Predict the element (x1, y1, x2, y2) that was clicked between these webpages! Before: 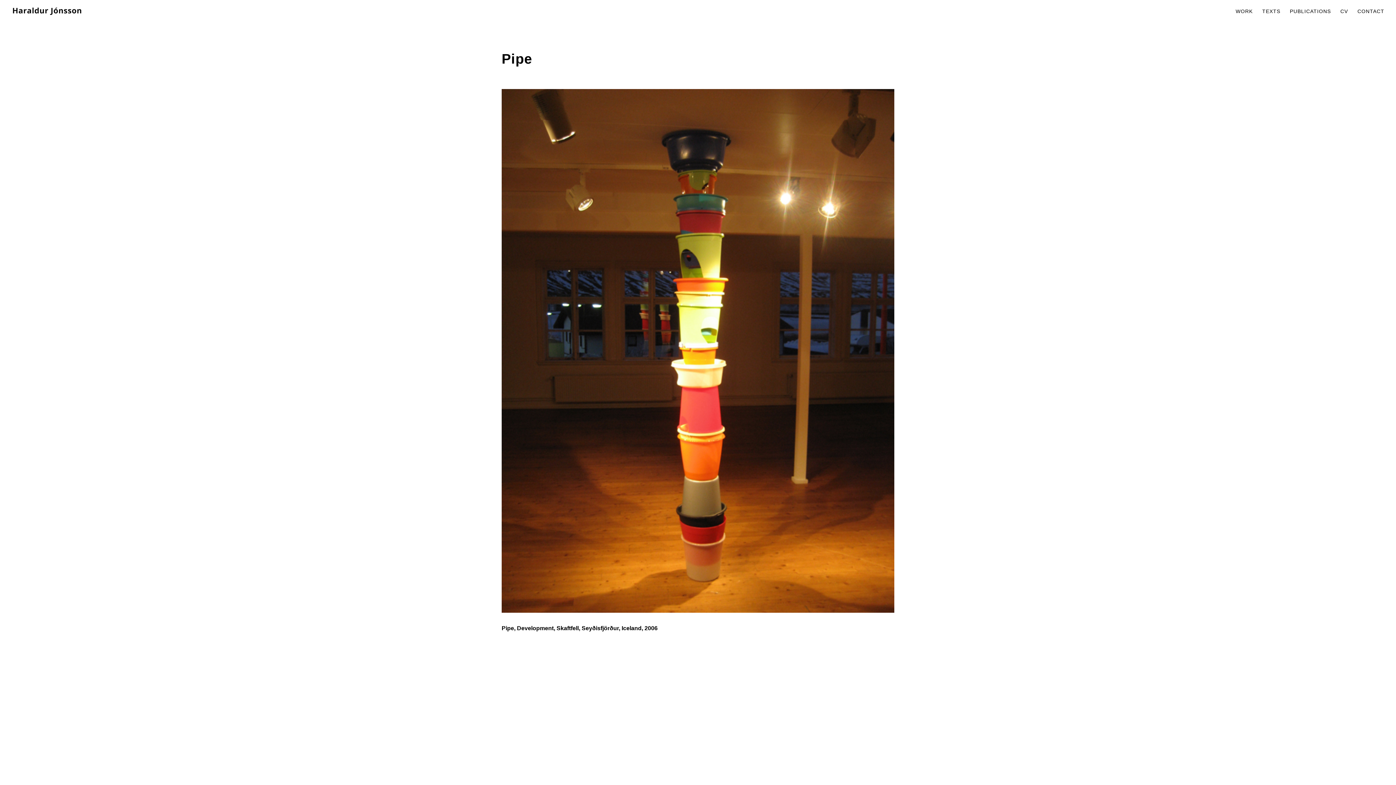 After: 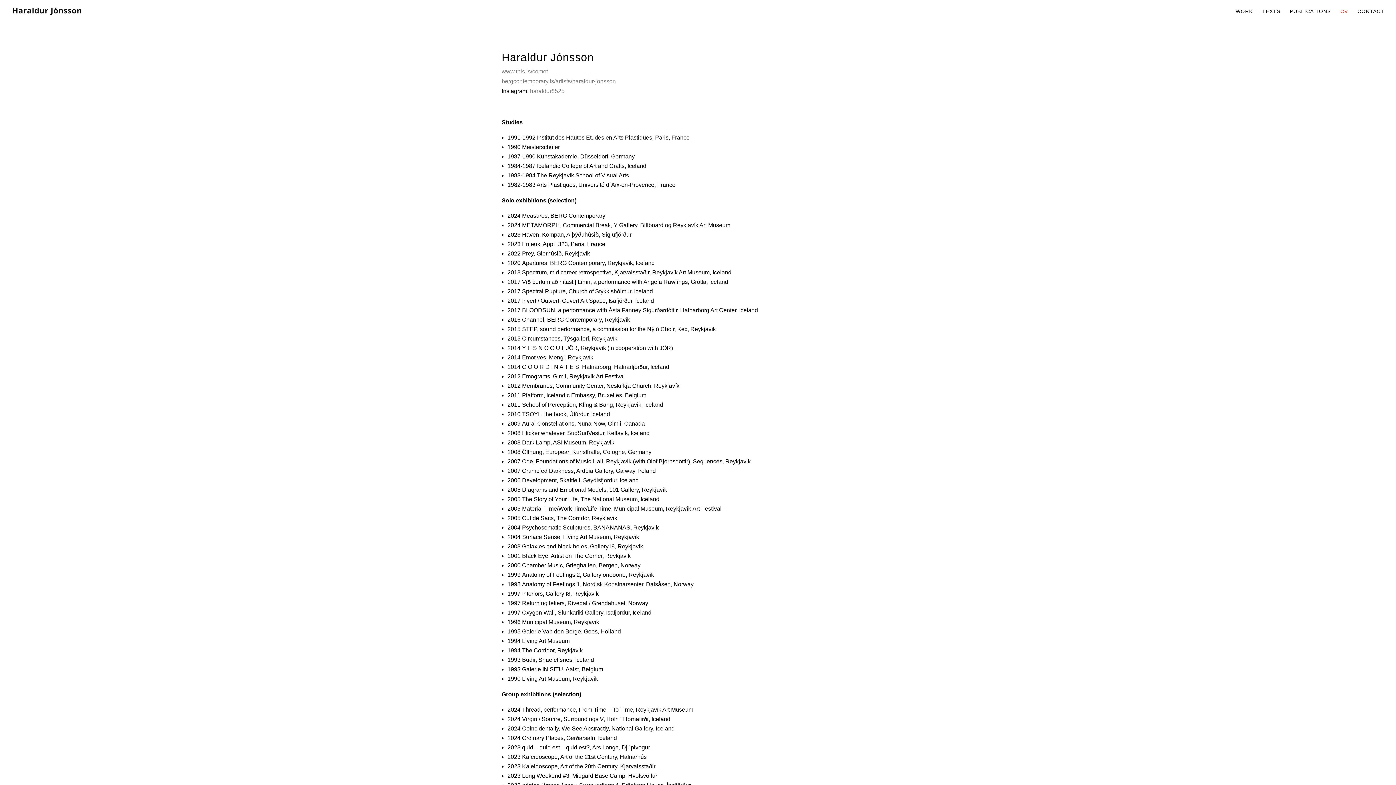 Action: label: CV bbox: (1340, 8, 1348, 22)